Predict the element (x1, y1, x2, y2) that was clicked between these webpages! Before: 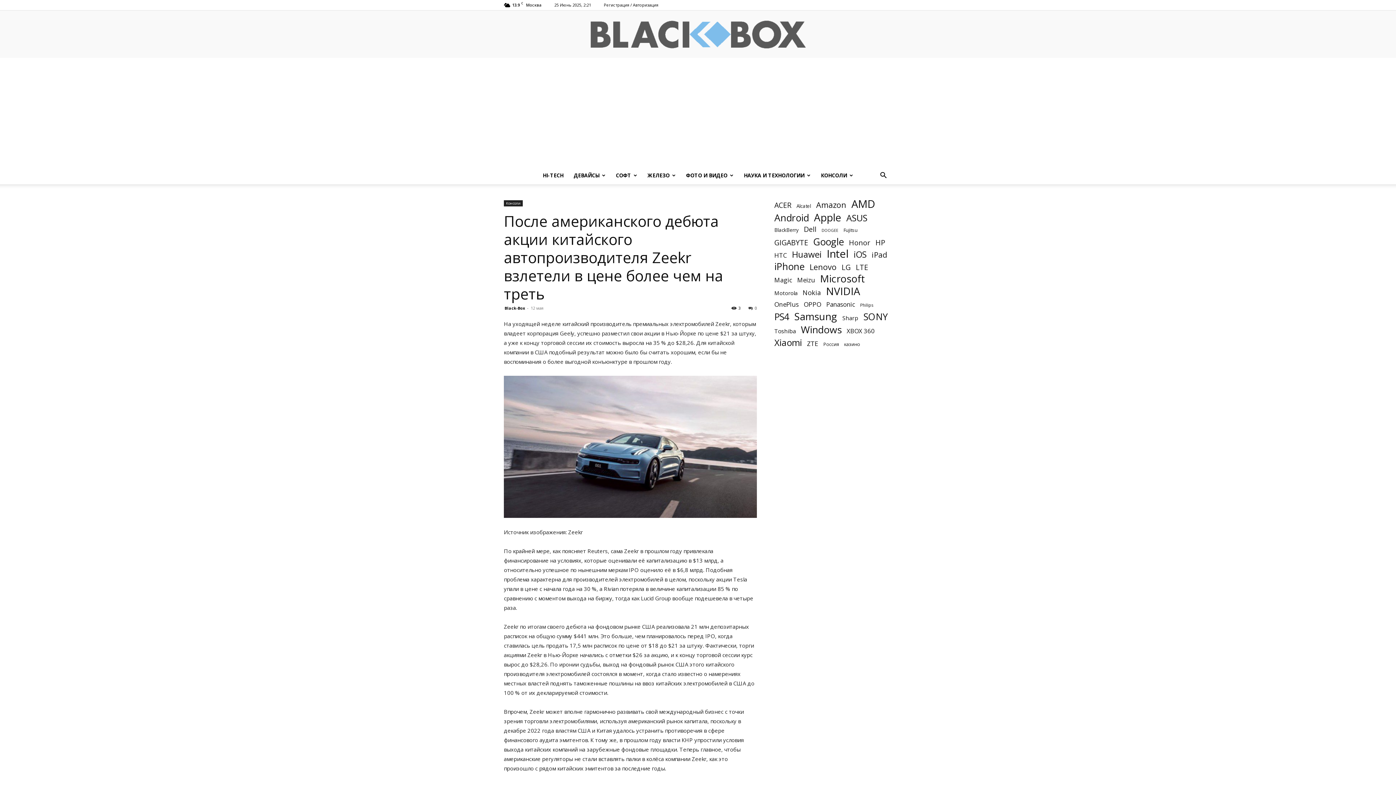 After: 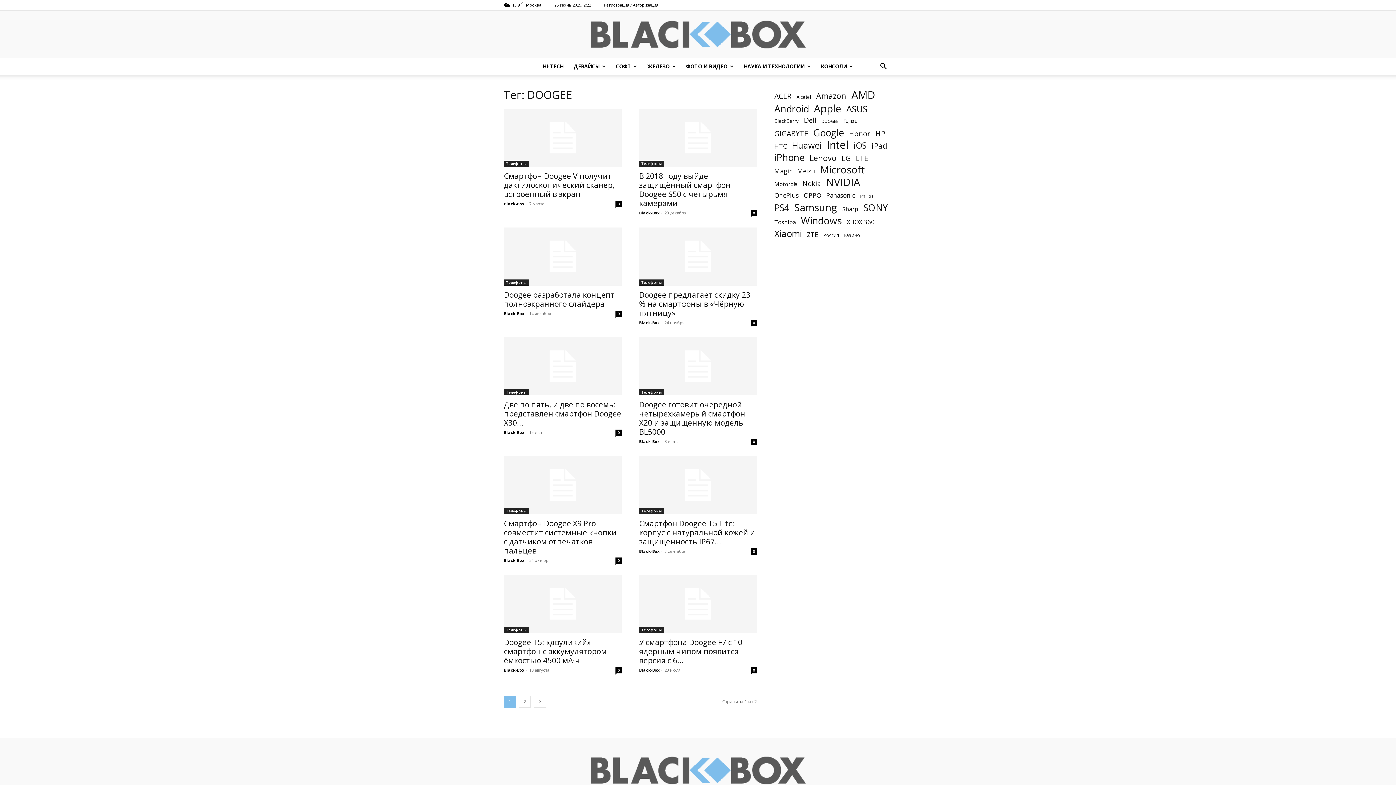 Action: bbox: (821, 226, 838, 234) label: DOOGEE (19 элементов)